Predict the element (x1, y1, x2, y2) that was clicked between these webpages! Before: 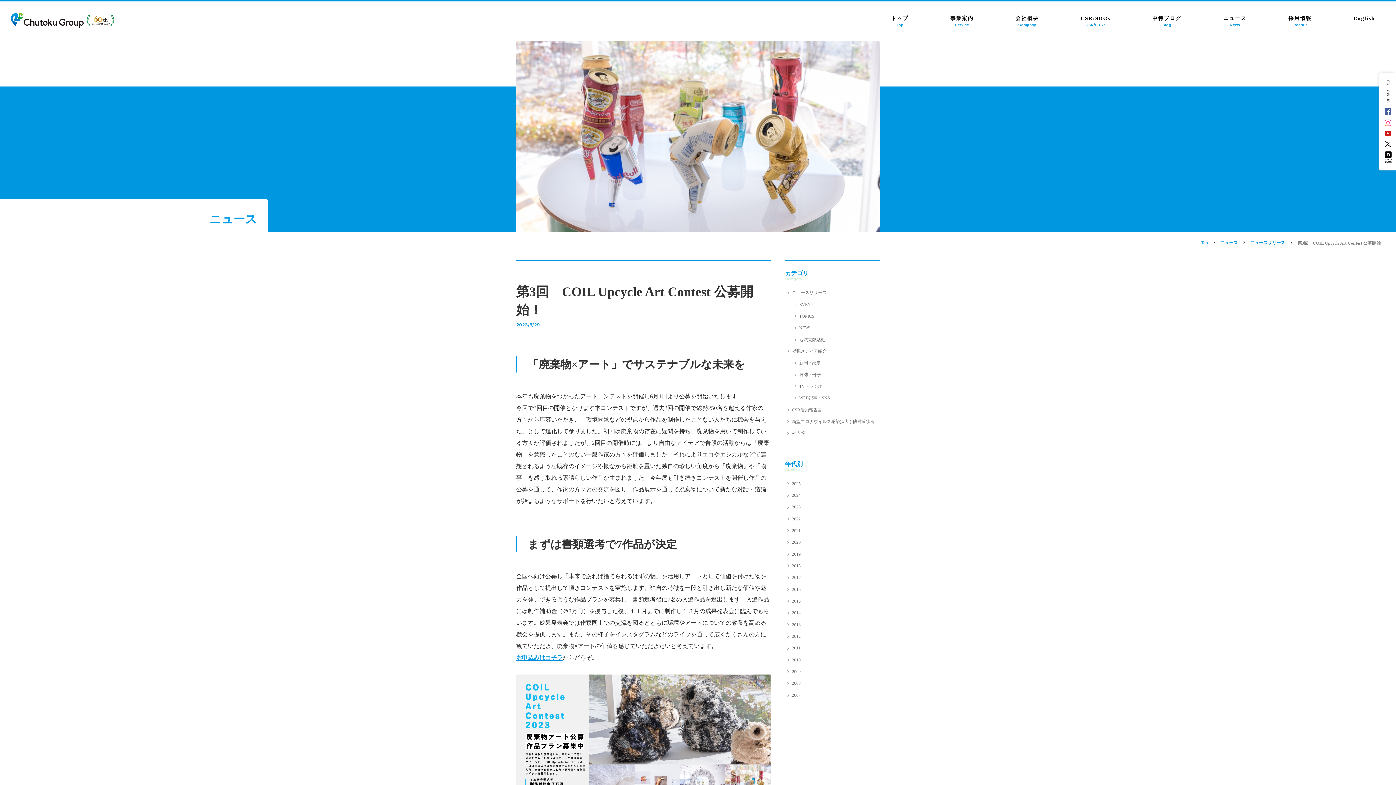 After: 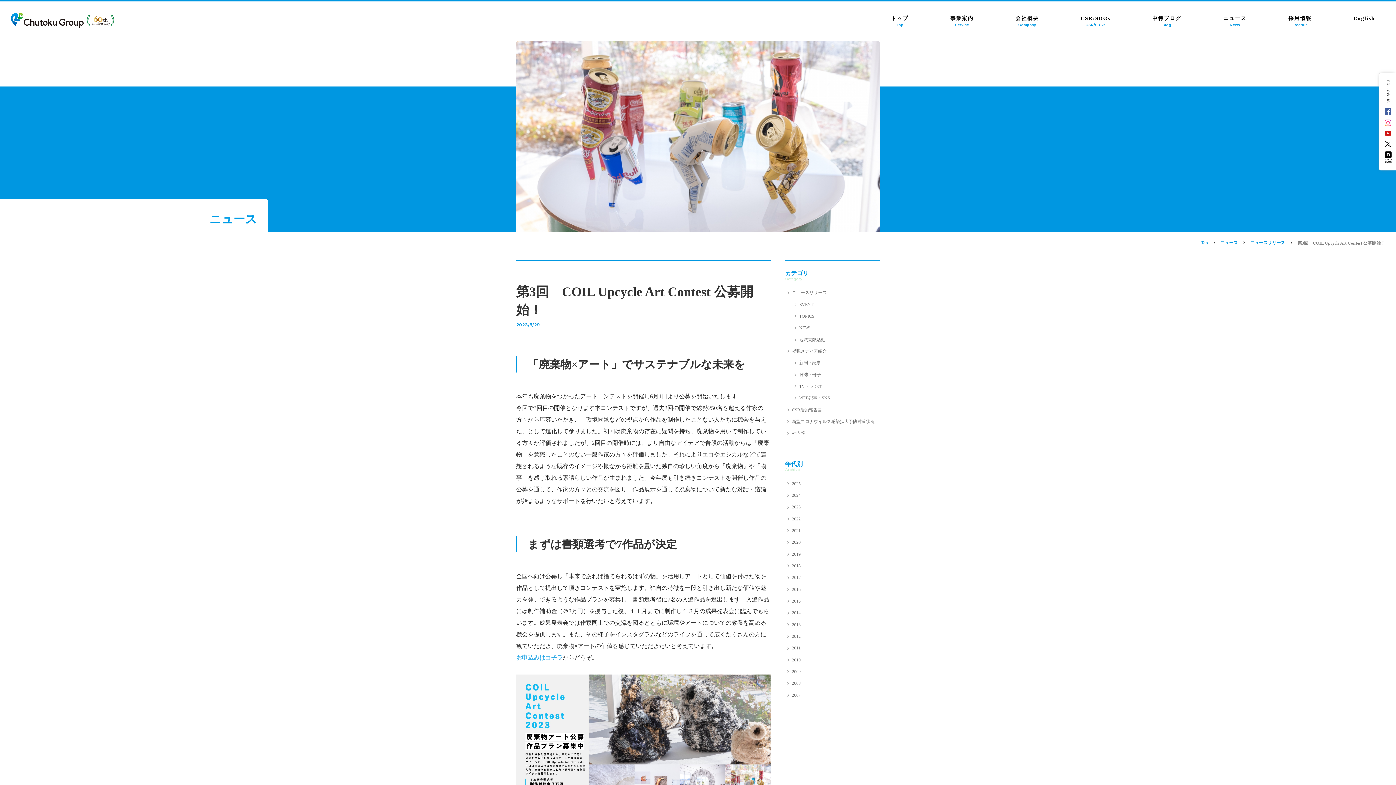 Action: bbox: (516, 655, 562, 661) label: お申込みはコチラ